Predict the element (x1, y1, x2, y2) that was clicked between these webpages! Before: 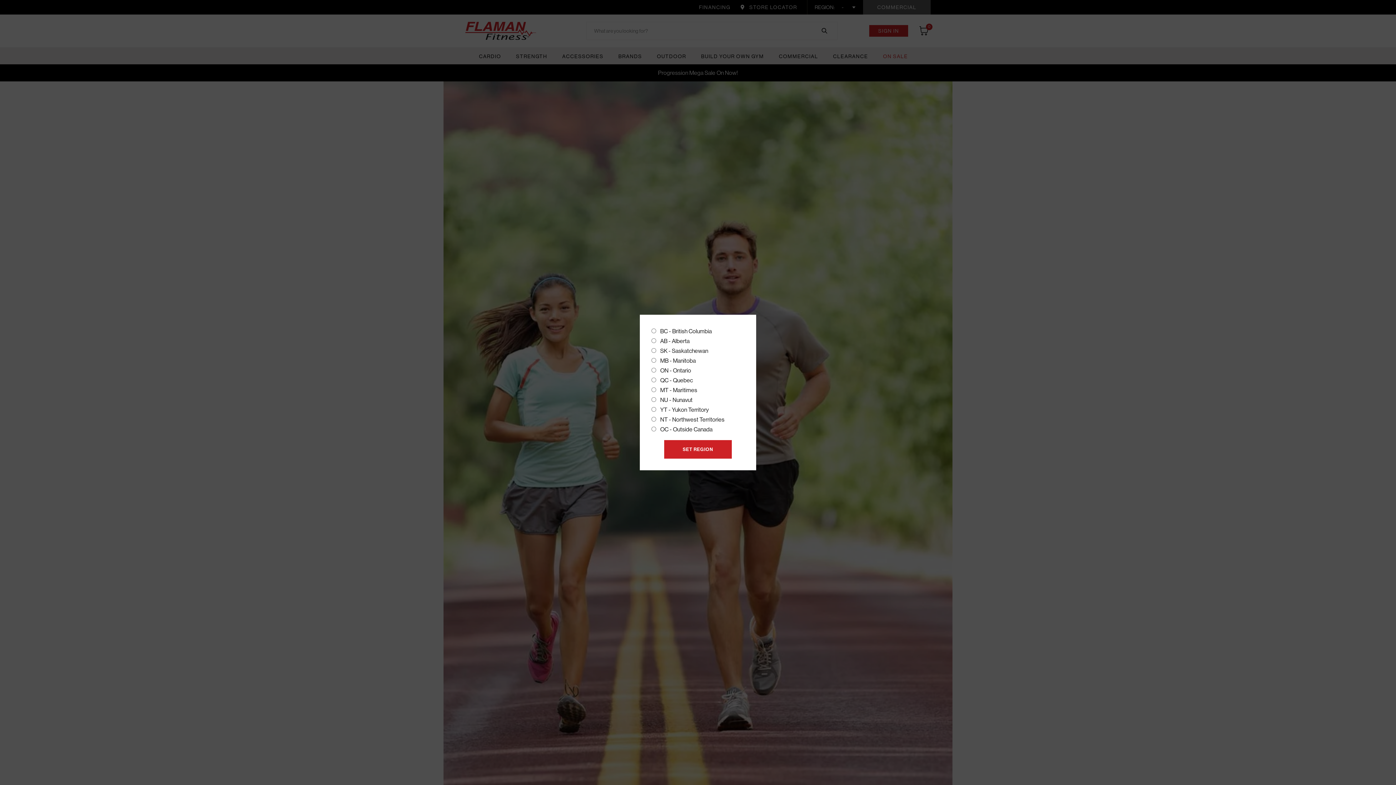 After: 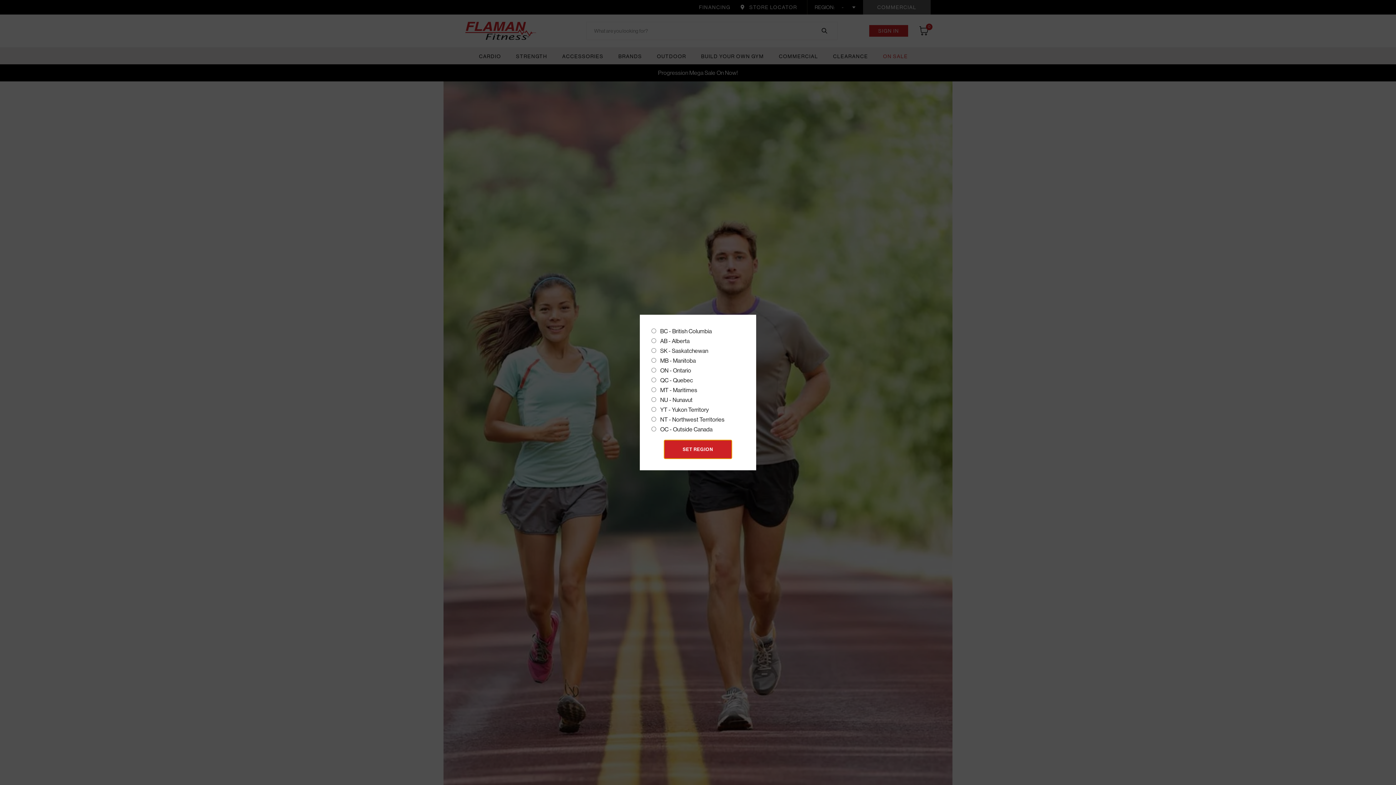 Action: bbox: (664, 440, 732, 458) label: SET REGION